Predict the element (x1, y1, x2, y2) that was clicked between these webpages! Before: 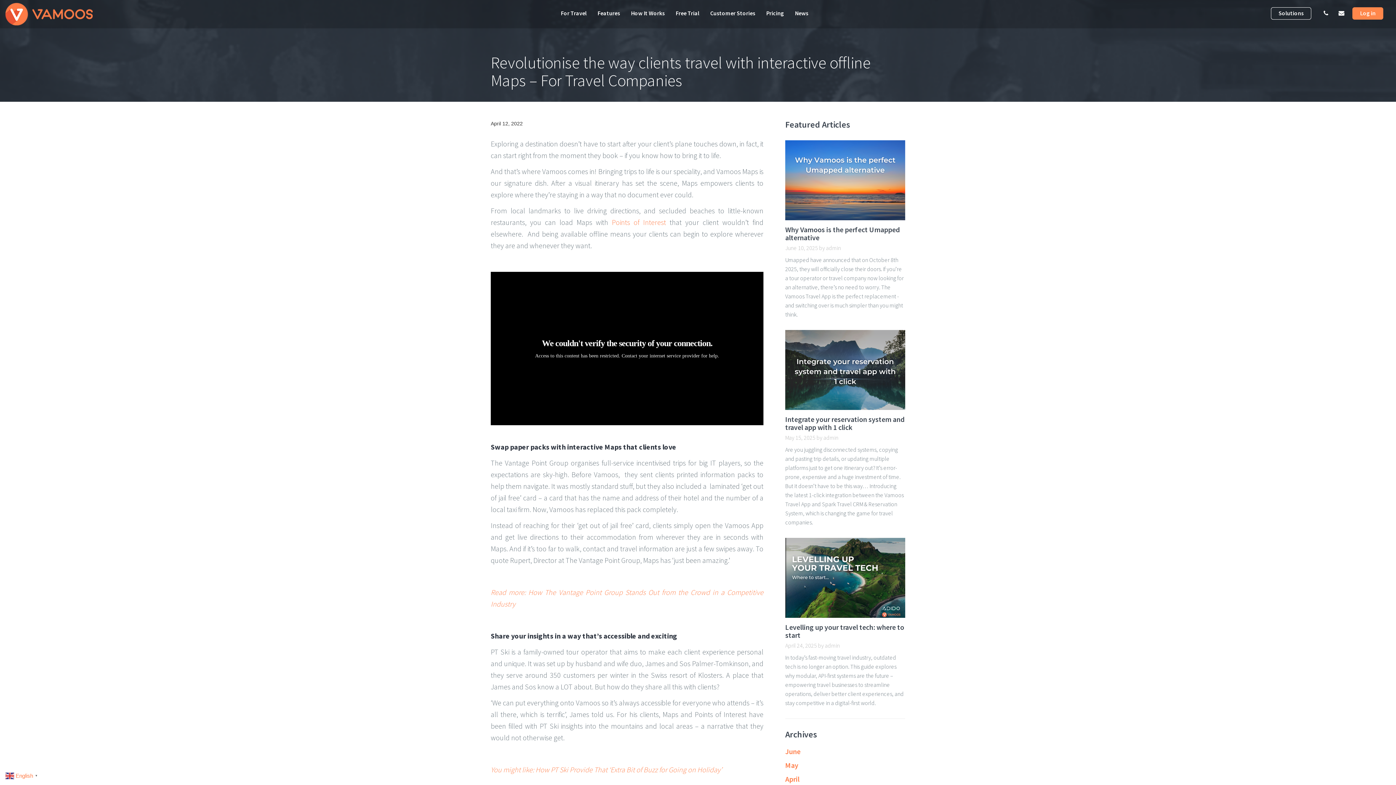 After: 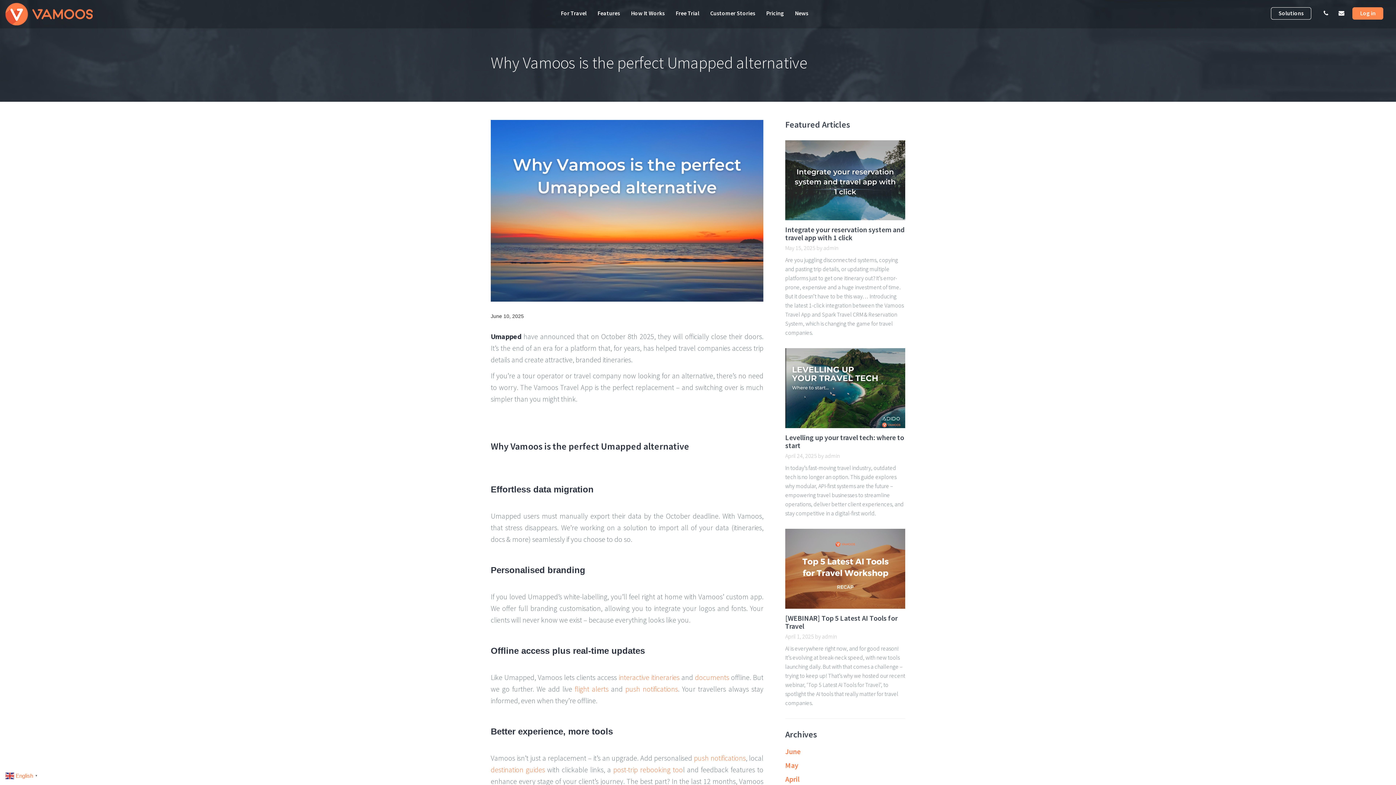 Action: label: Why Vamoos is the perfect Umapped alternative bbox: (785, 176, 905, 241)